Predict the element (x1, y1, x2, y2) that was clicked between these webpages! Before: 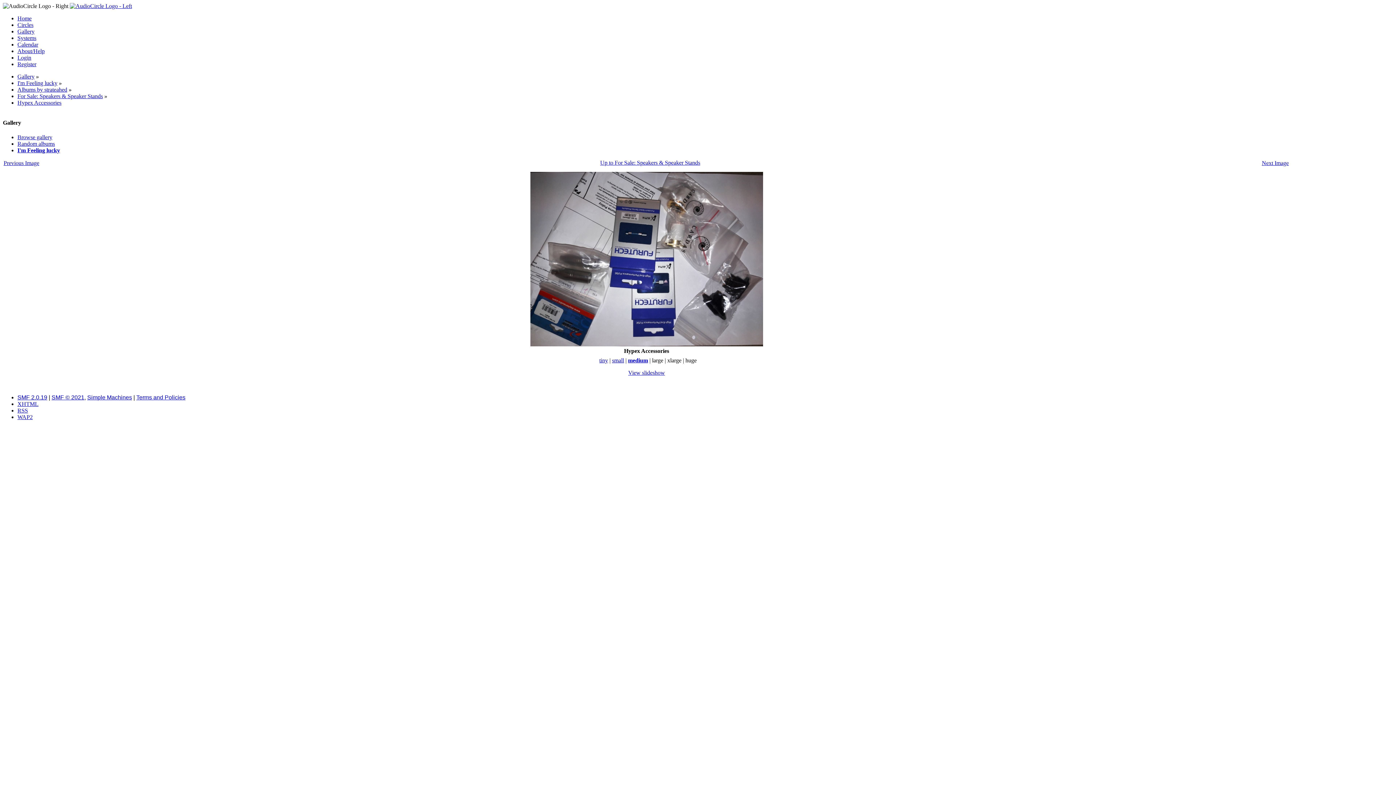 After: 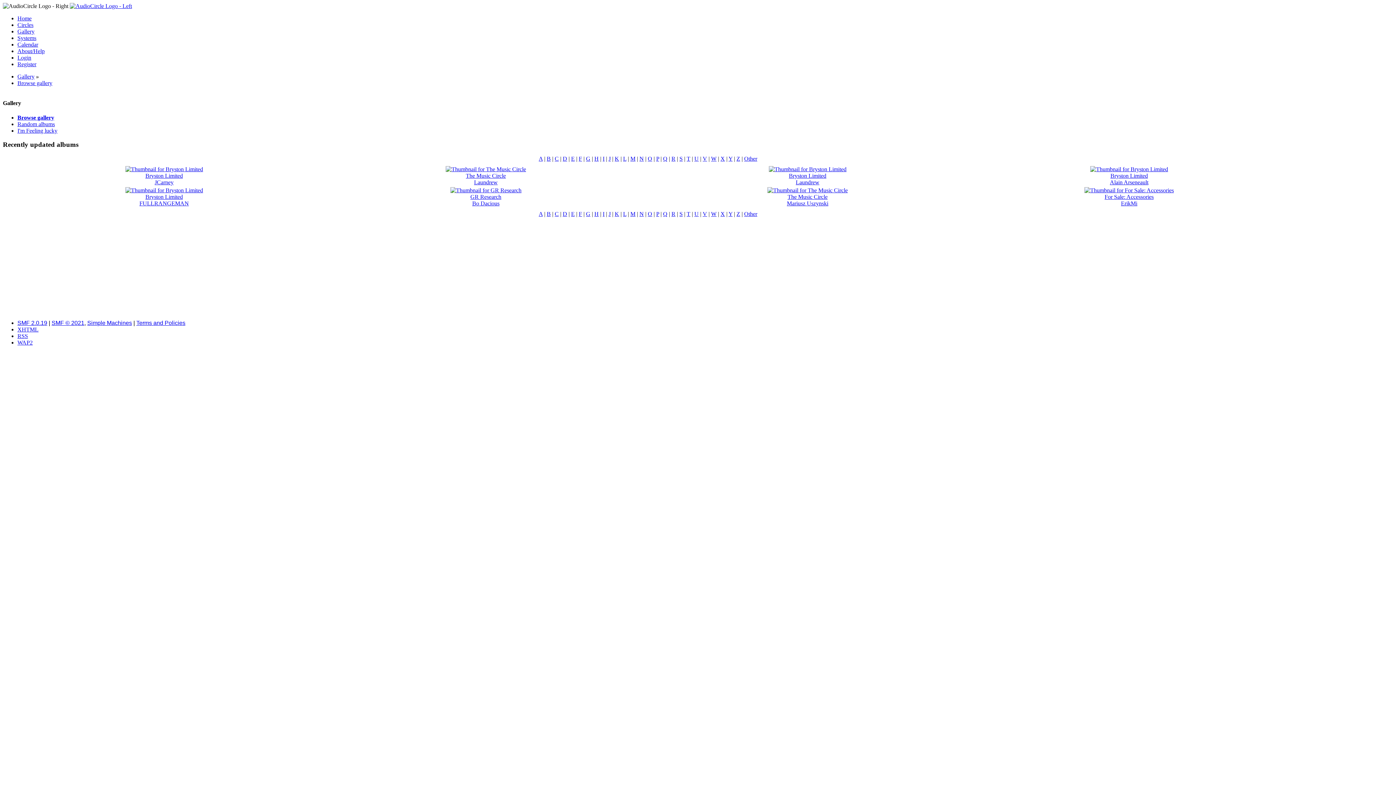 Action: label: Gallery bbox: (17, 73, 34, 79)